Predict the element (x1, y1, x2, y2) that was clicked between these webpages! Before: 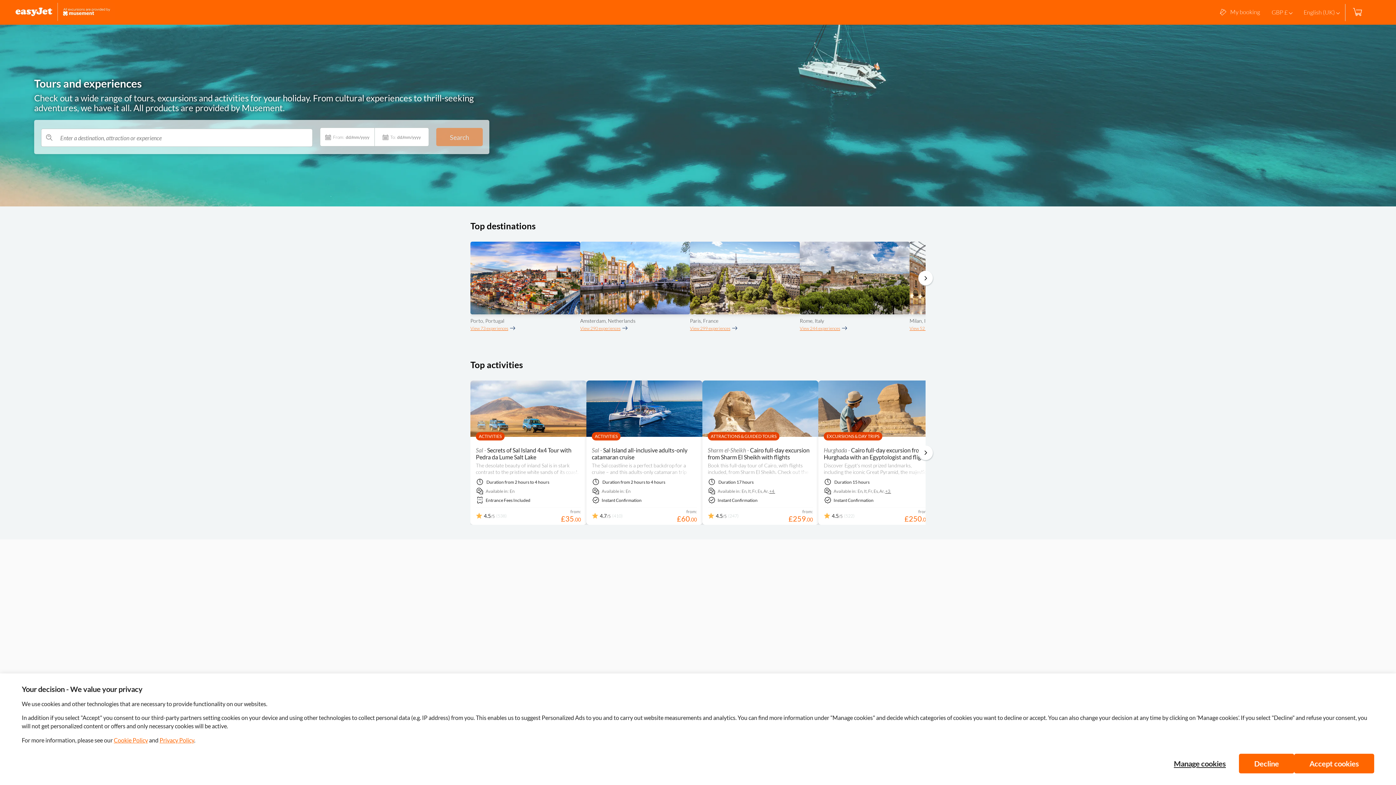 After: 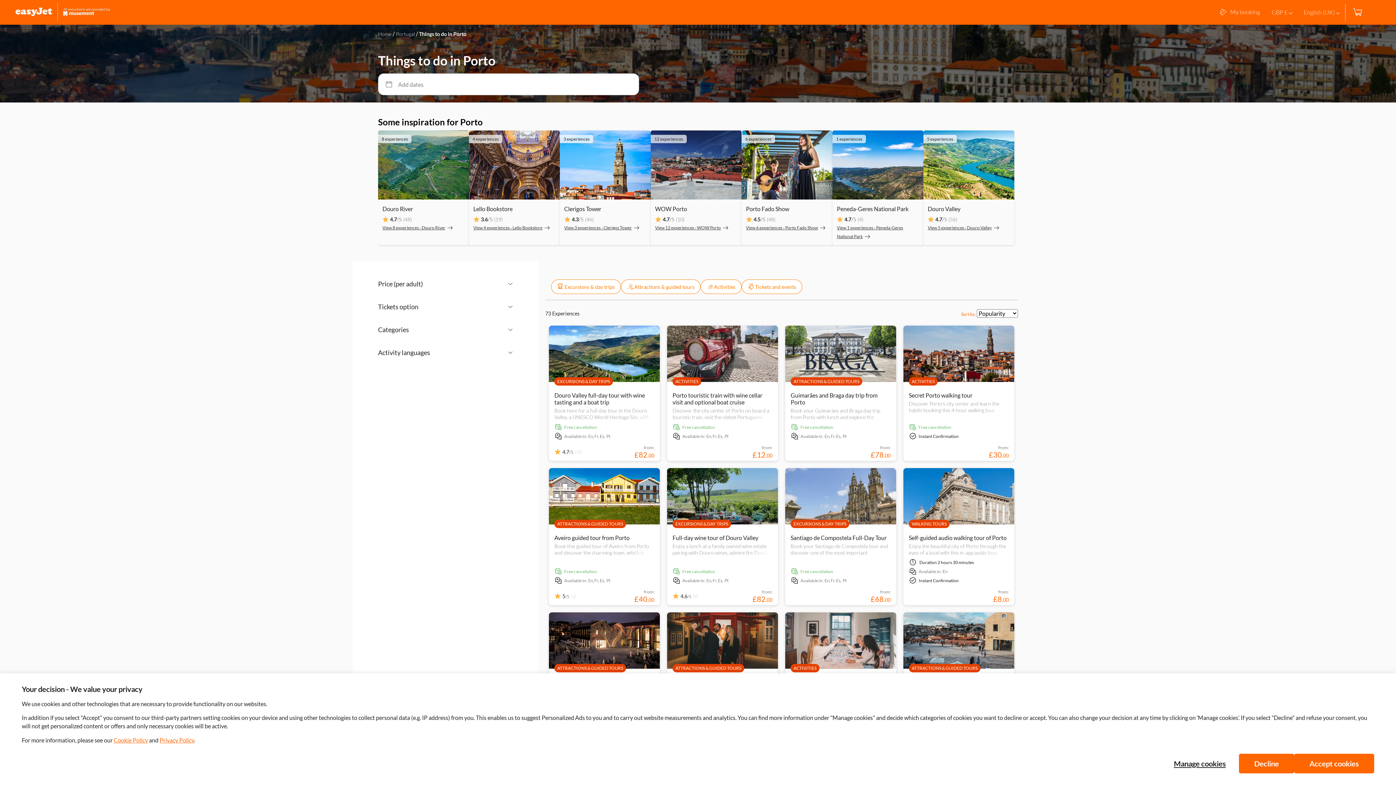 Action: label: Porto, Portugal

View 73 experiences bbox: (470, 241, 580, 330)